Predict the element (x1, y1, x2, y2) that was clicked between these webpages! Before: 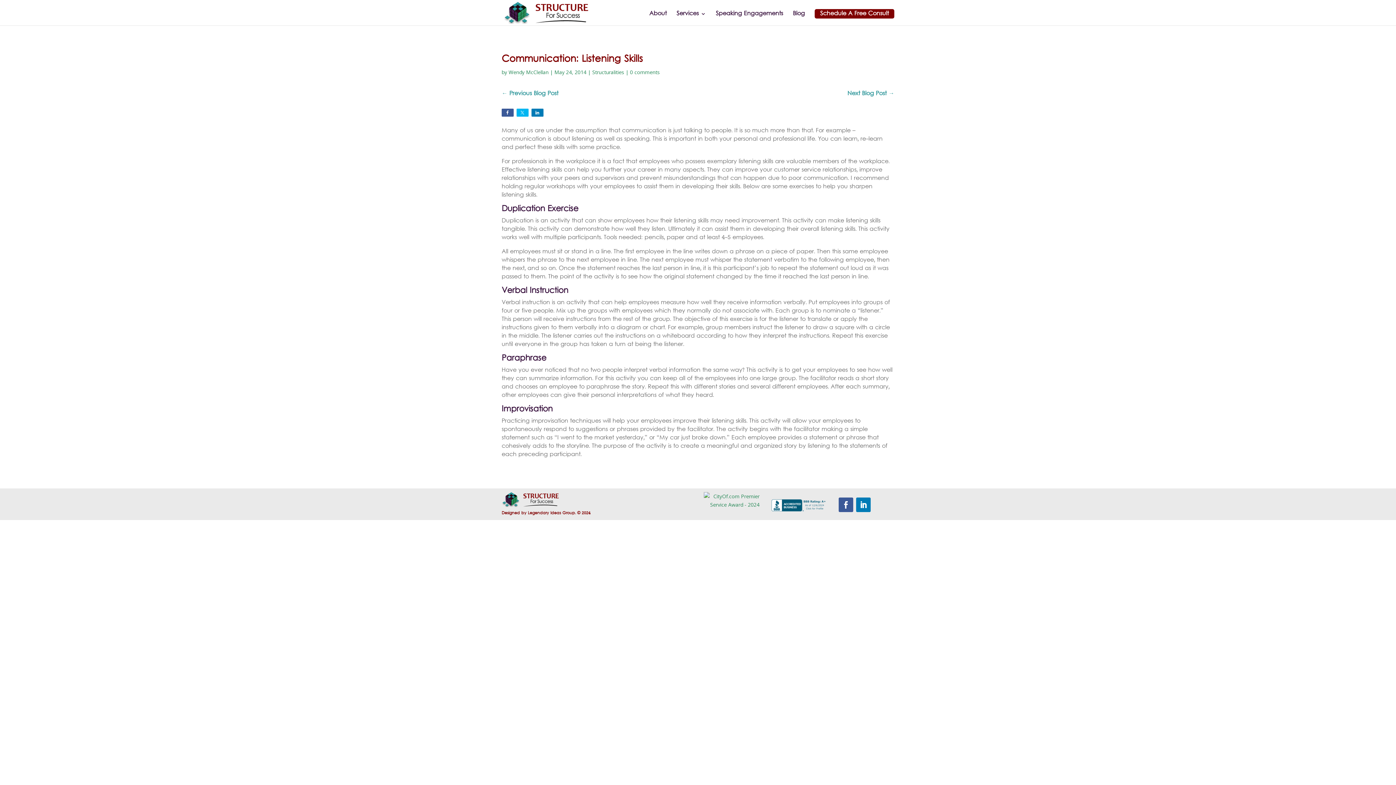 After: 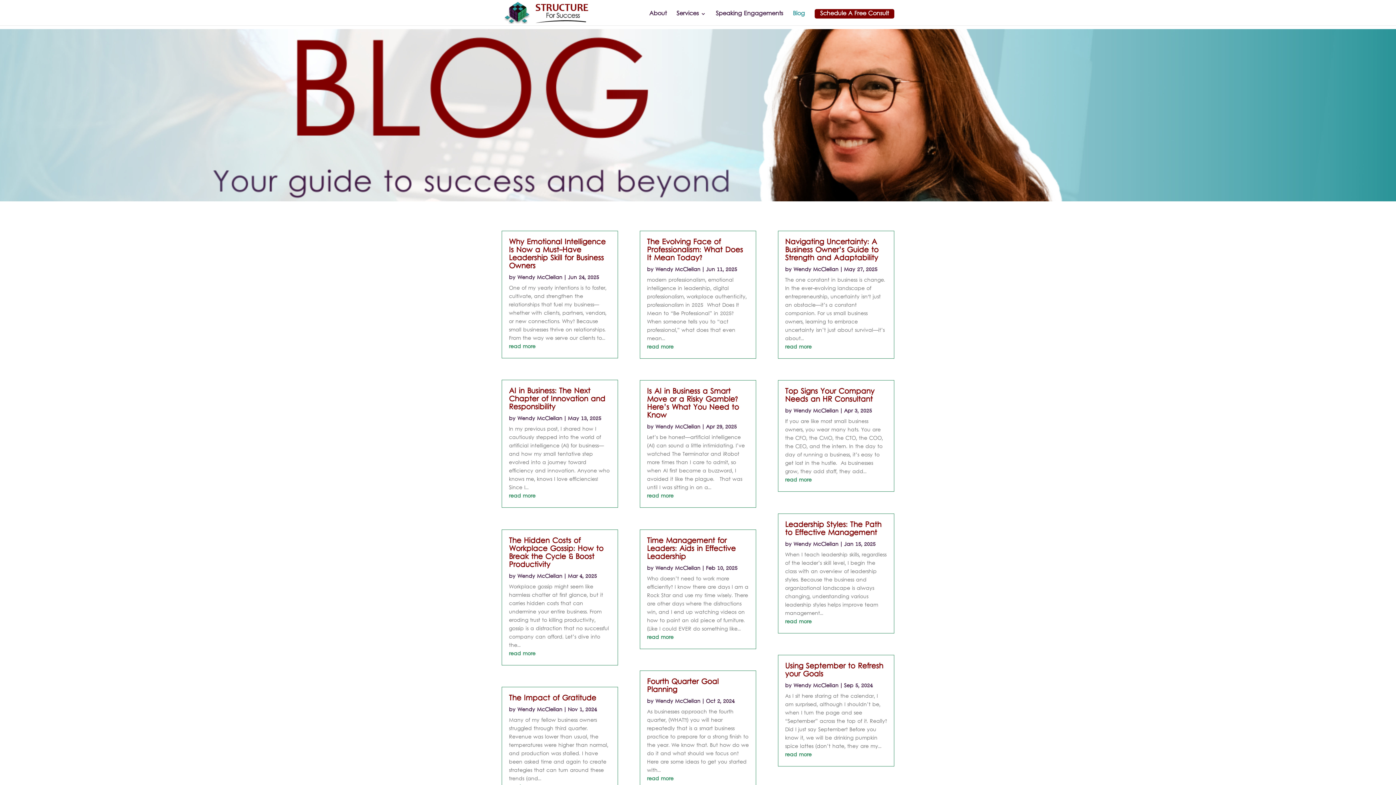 Action: bbox: (793, 11, 805, 25) label: Blog